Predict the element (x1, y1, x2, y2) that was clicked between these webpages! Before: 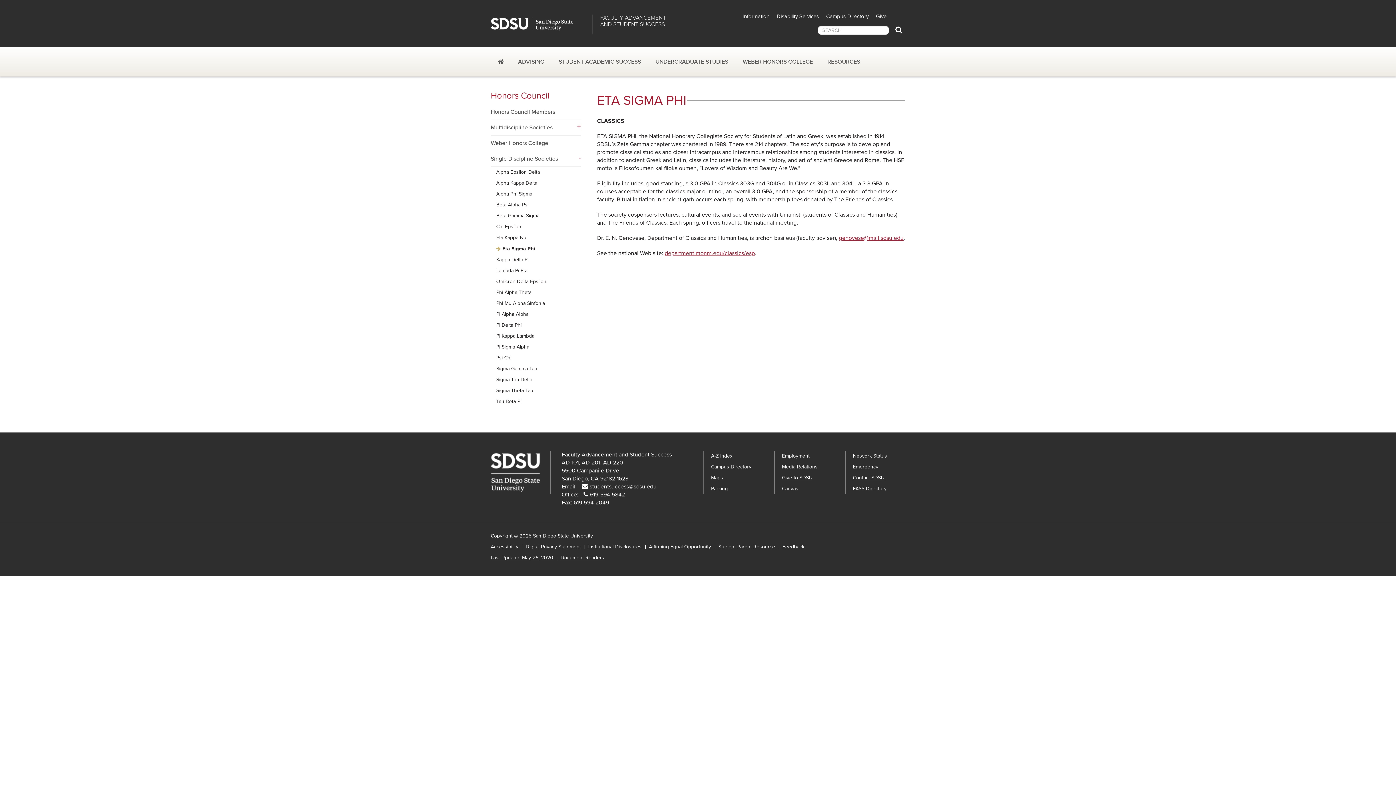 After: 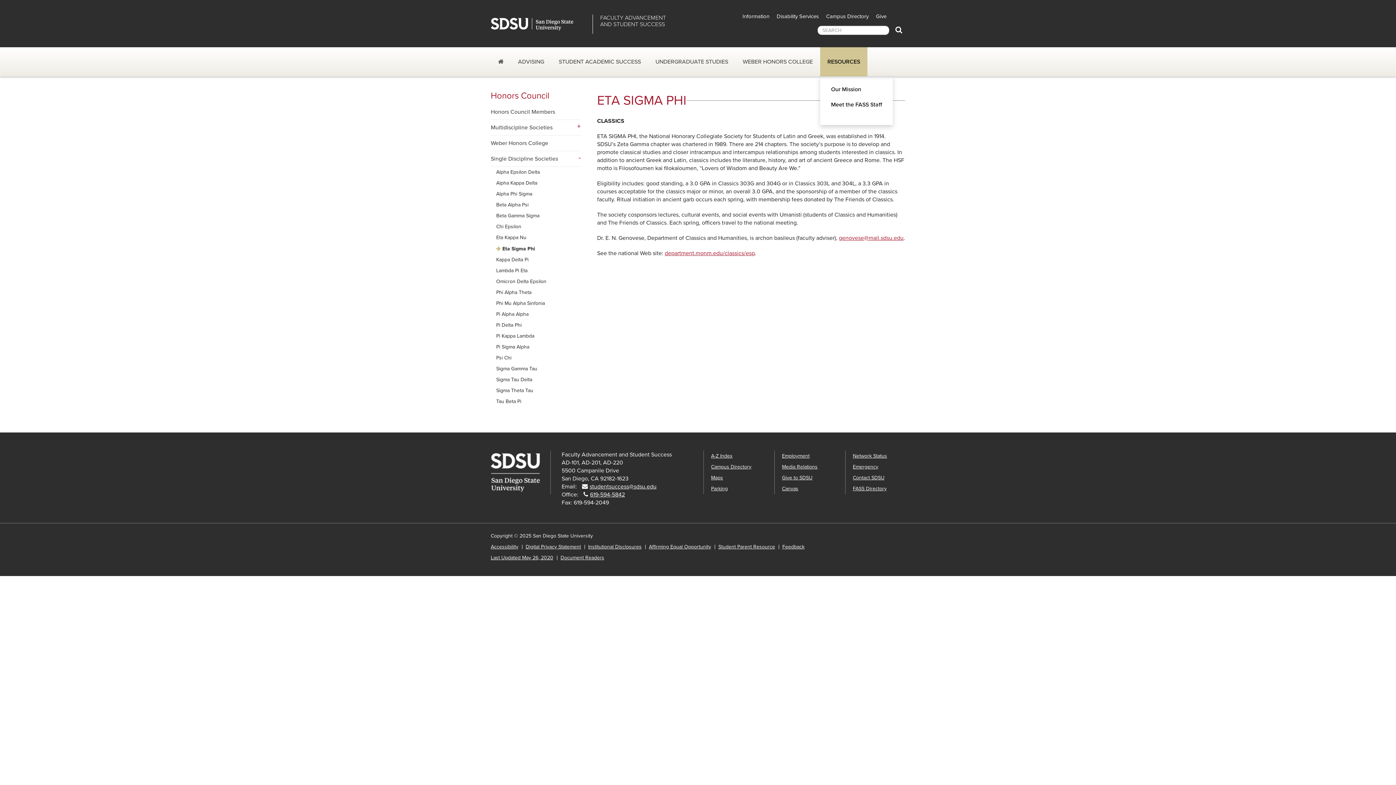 Action: label: Resources dropdown bbox: (820, 47, 867, 76)